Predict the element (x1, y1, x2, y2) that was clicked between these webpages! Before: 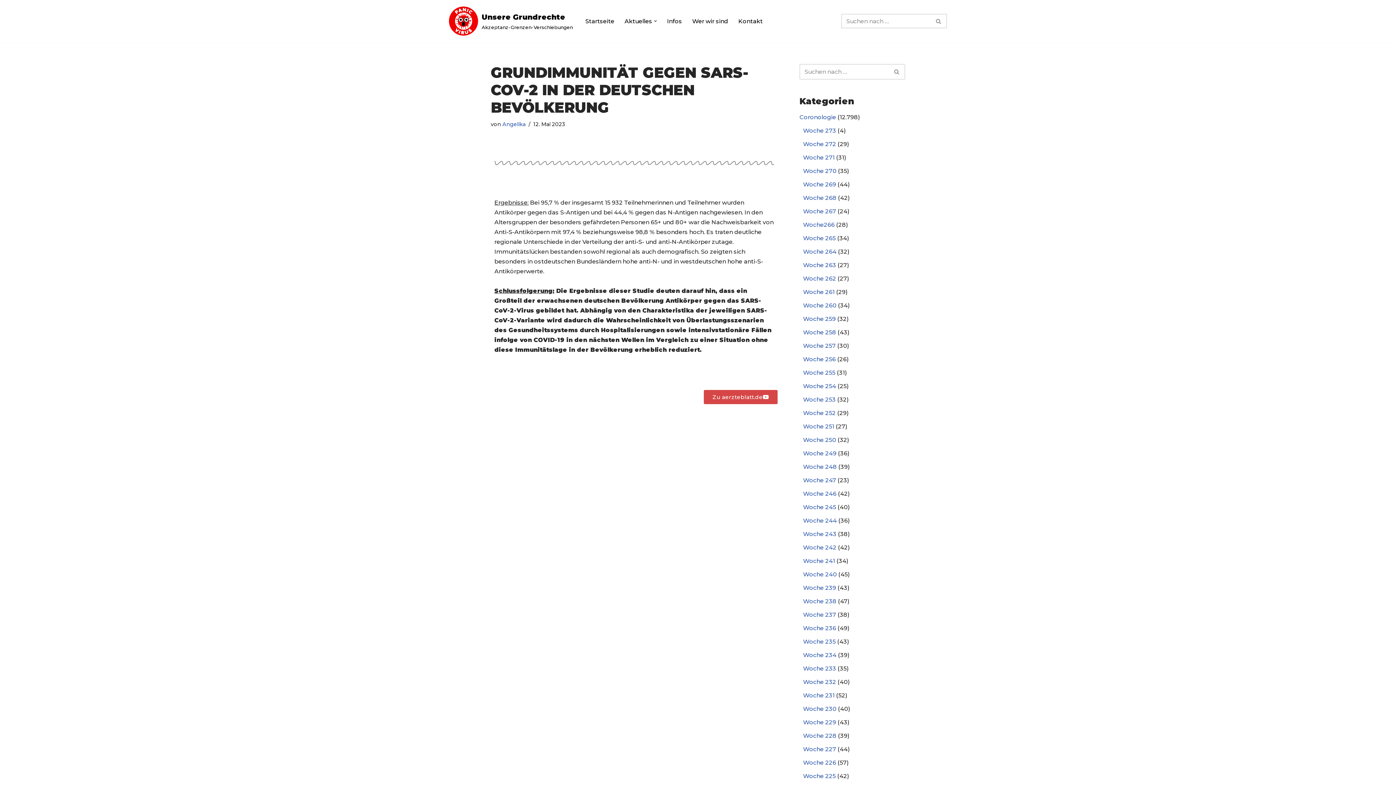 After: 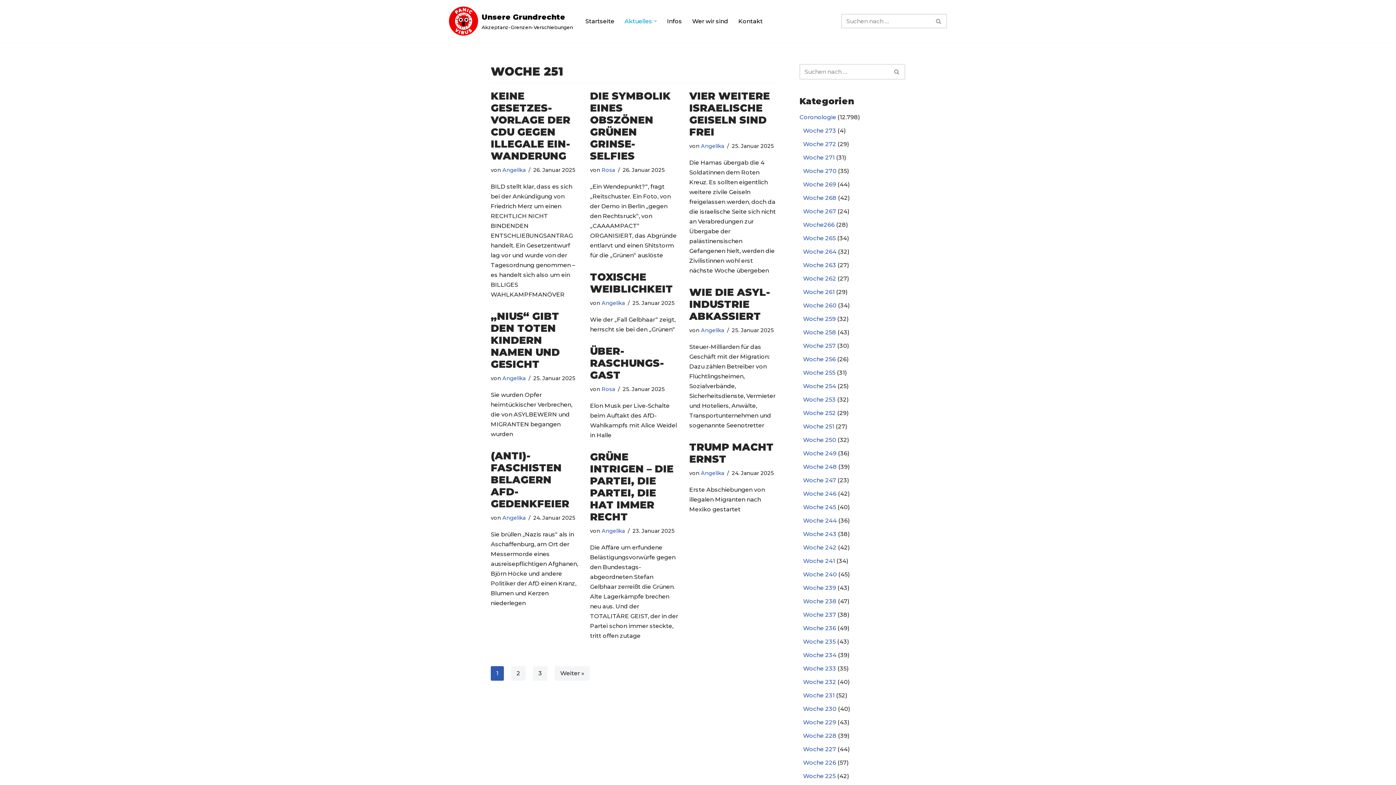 Action: bbox: (803, 423, 834, 430) label: Woche 251